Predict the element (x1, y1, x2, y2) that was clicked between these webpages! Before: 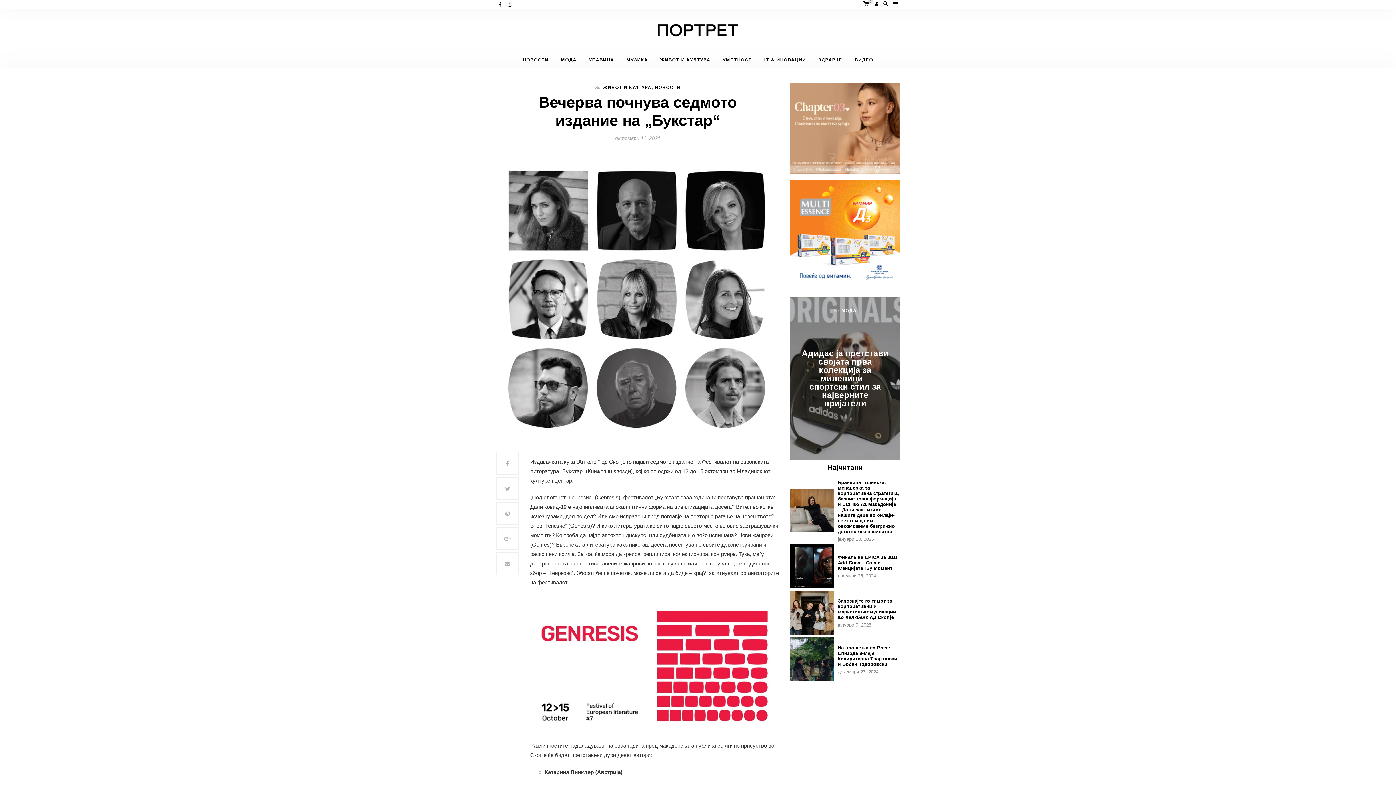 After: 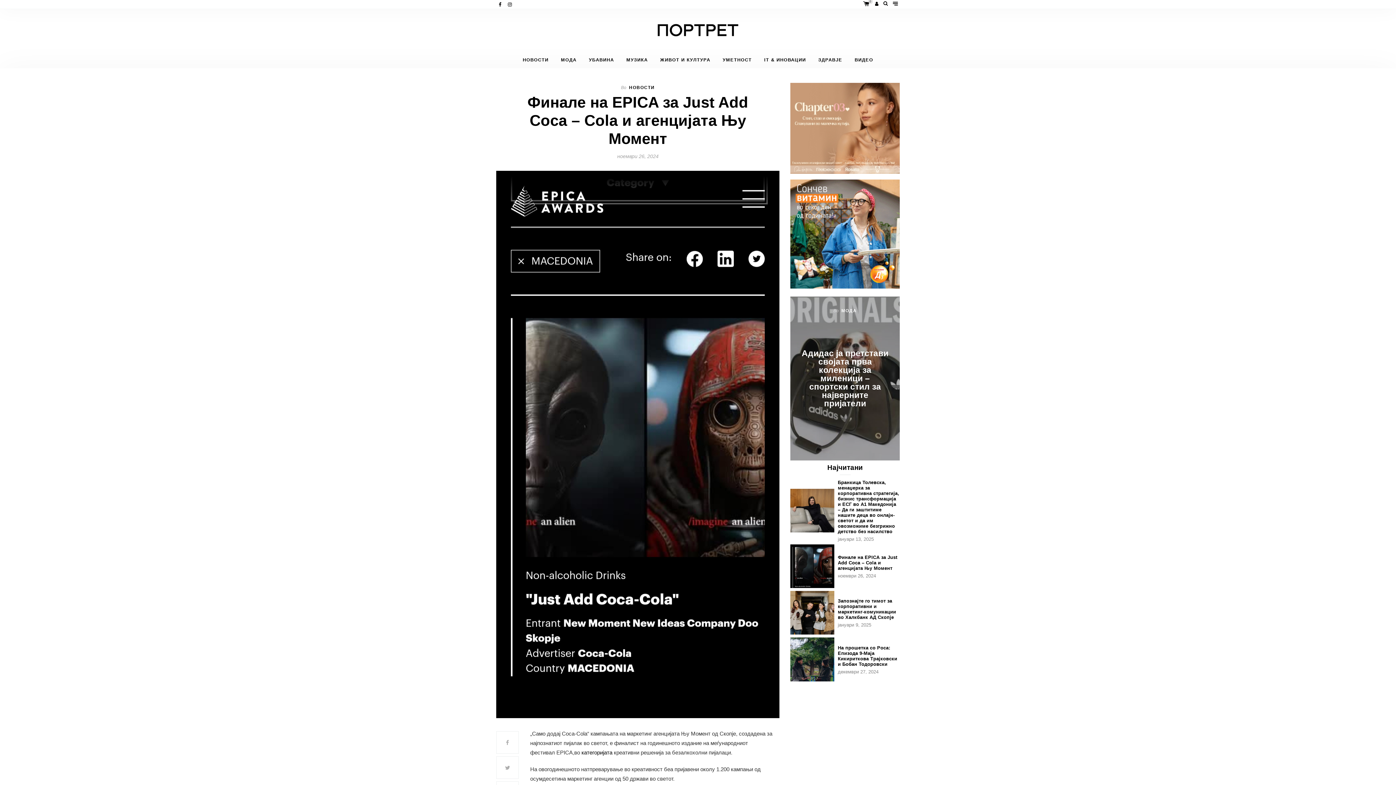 Action: bbox: (790, 562, 834, 569)